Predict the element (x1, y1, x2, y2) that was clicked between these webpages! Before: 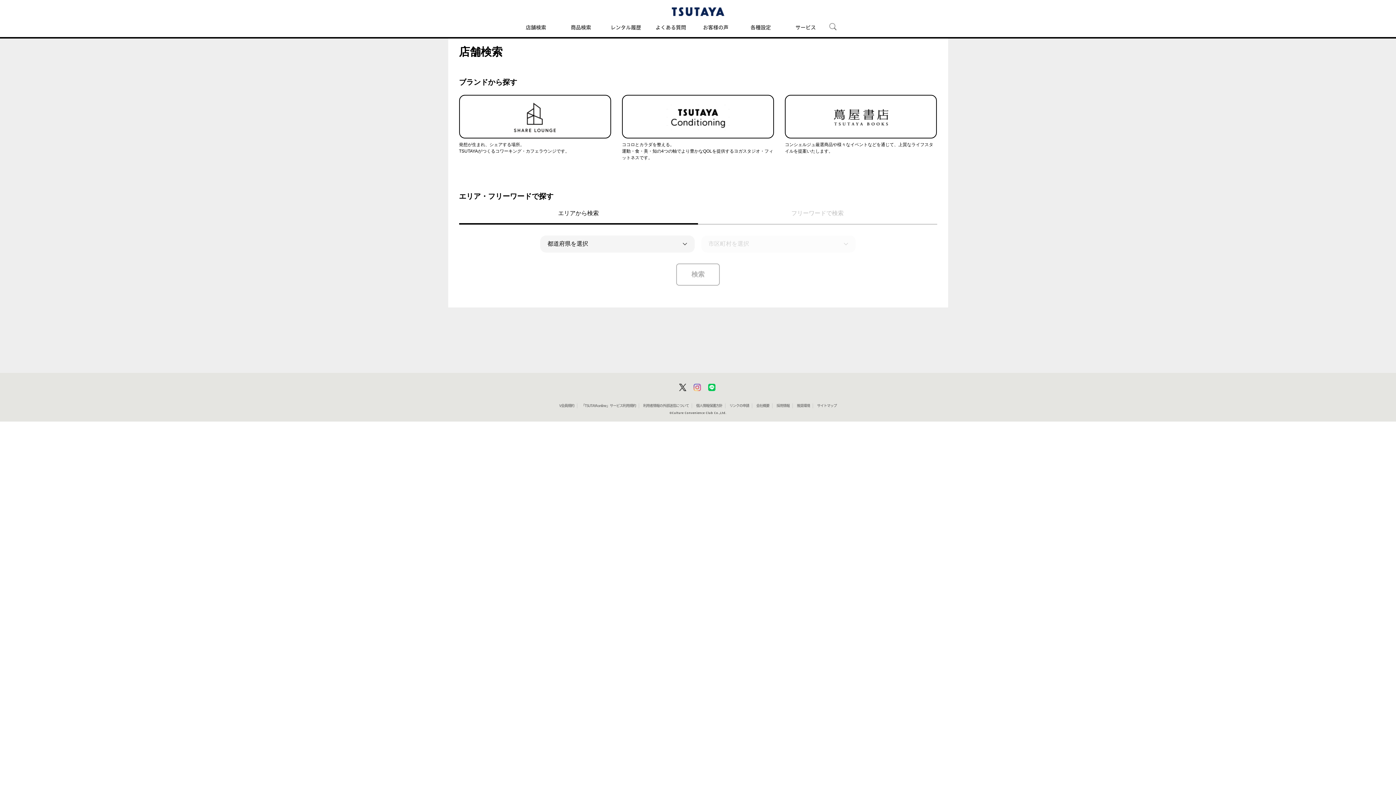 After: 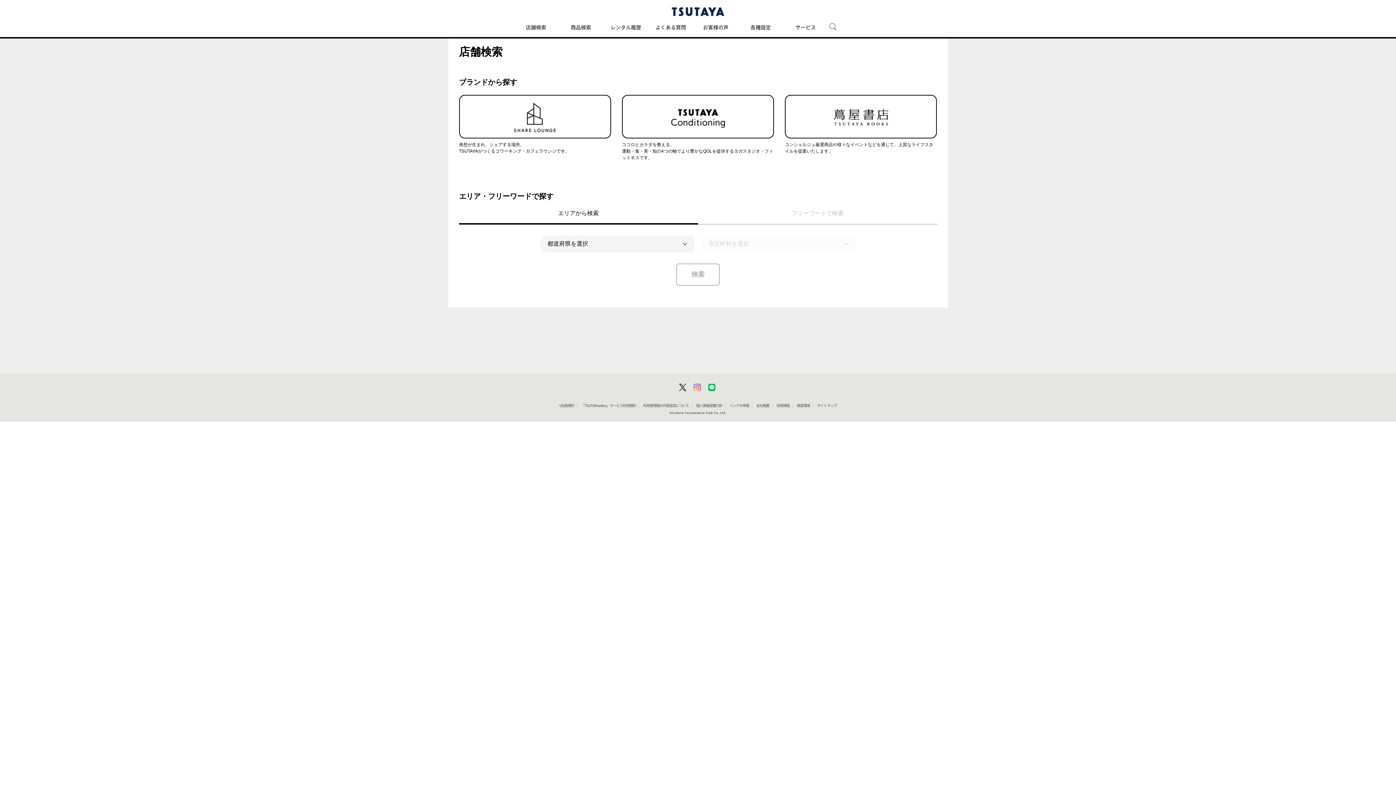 Action: label: エリアから検索 bbox: (459, 209, 698, 224)